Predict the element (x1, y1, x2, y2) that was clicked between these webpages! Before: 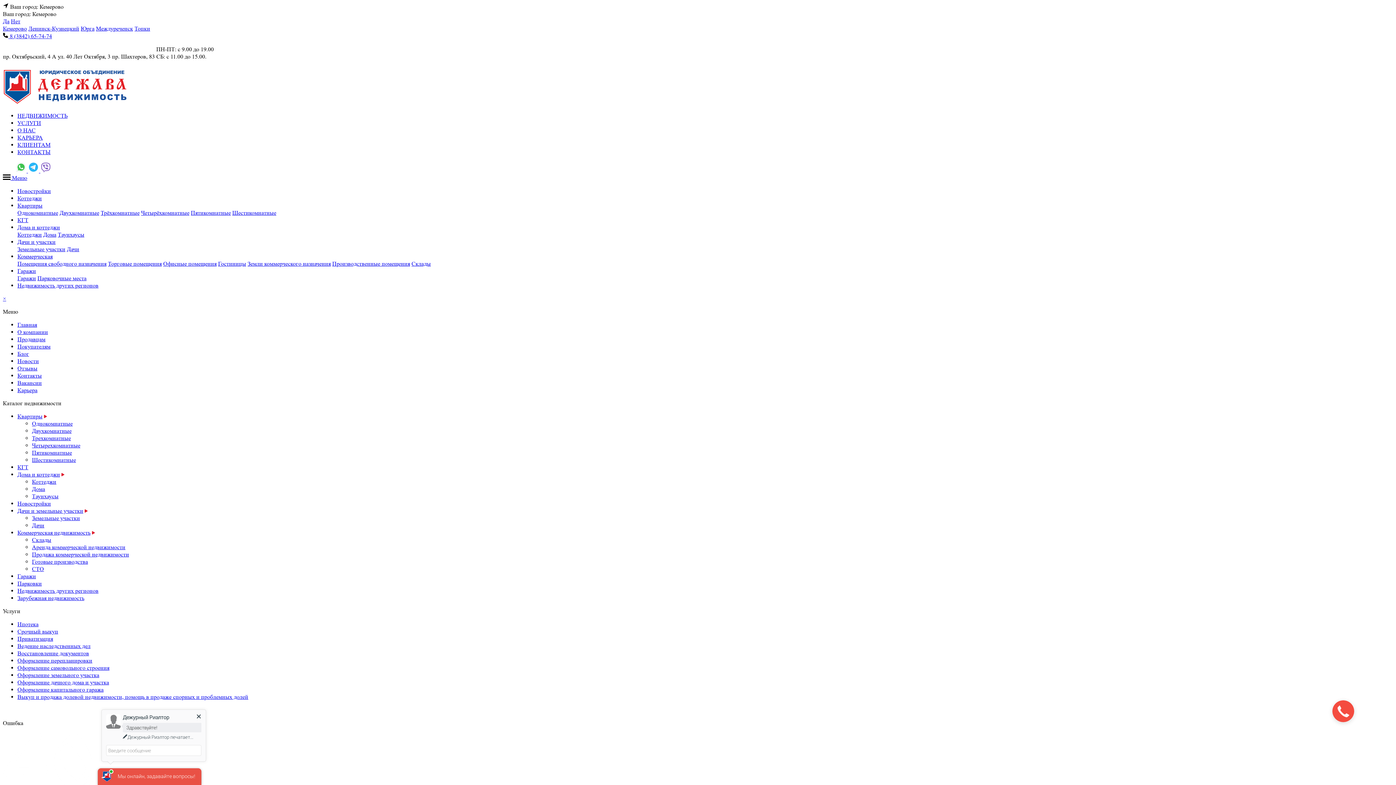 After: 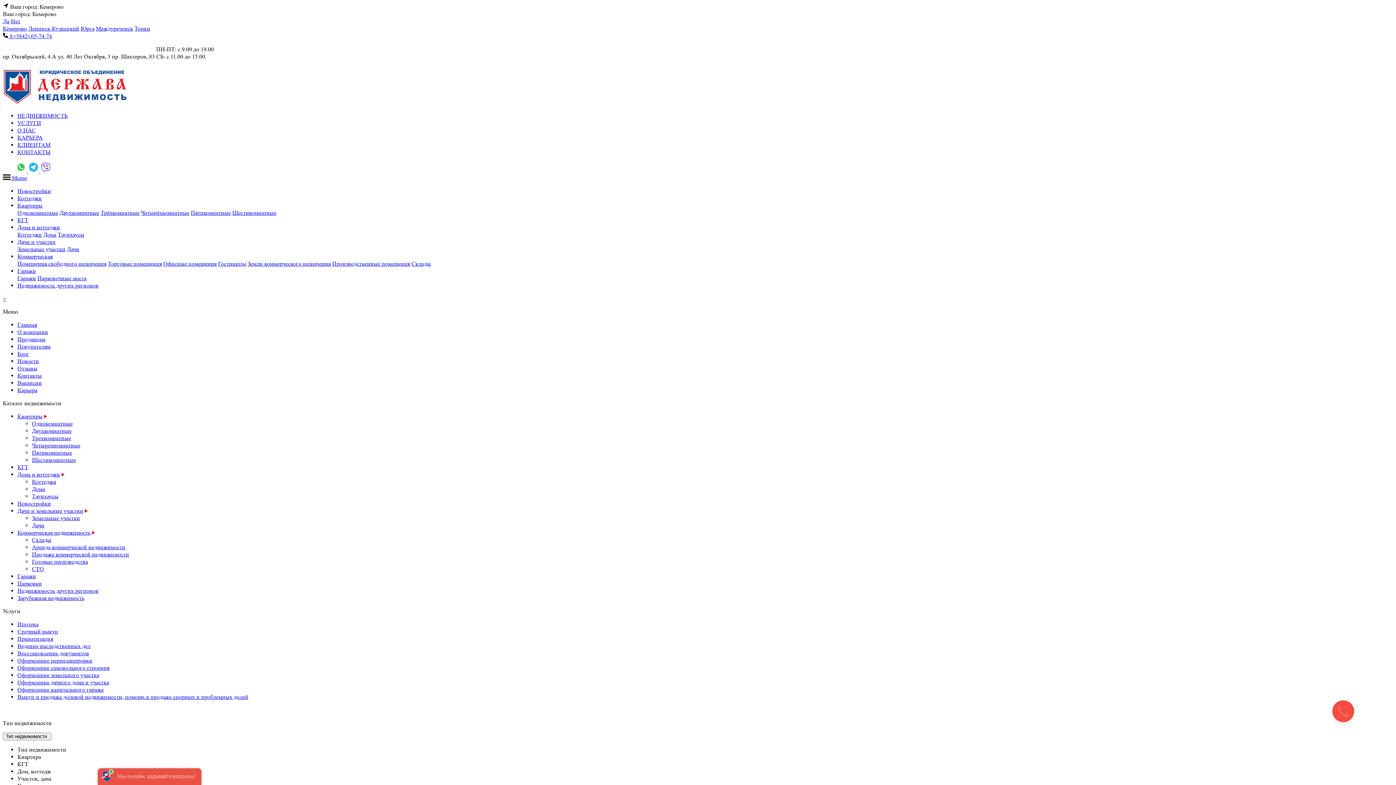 Action: bbox: (59, 209, 99, 216) label: Двухкомнатные